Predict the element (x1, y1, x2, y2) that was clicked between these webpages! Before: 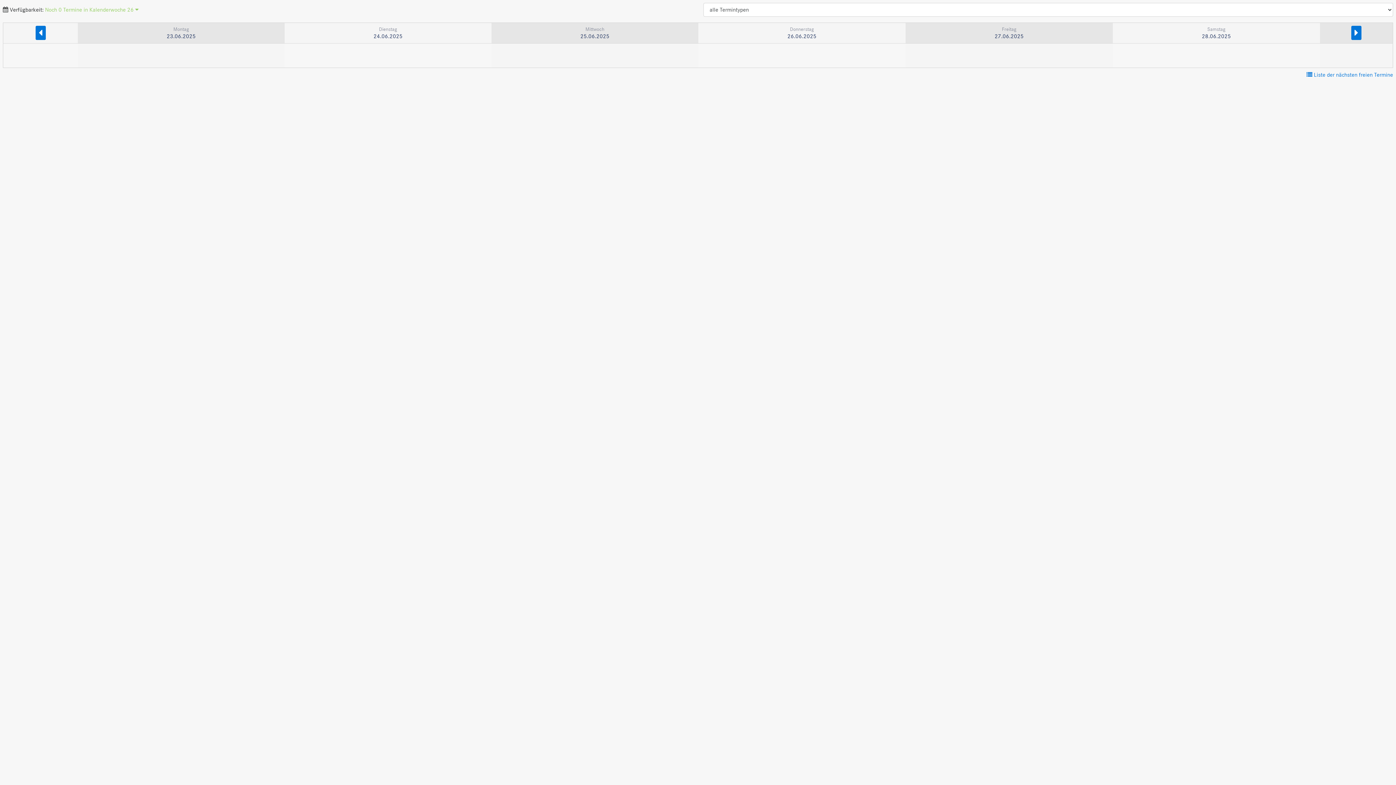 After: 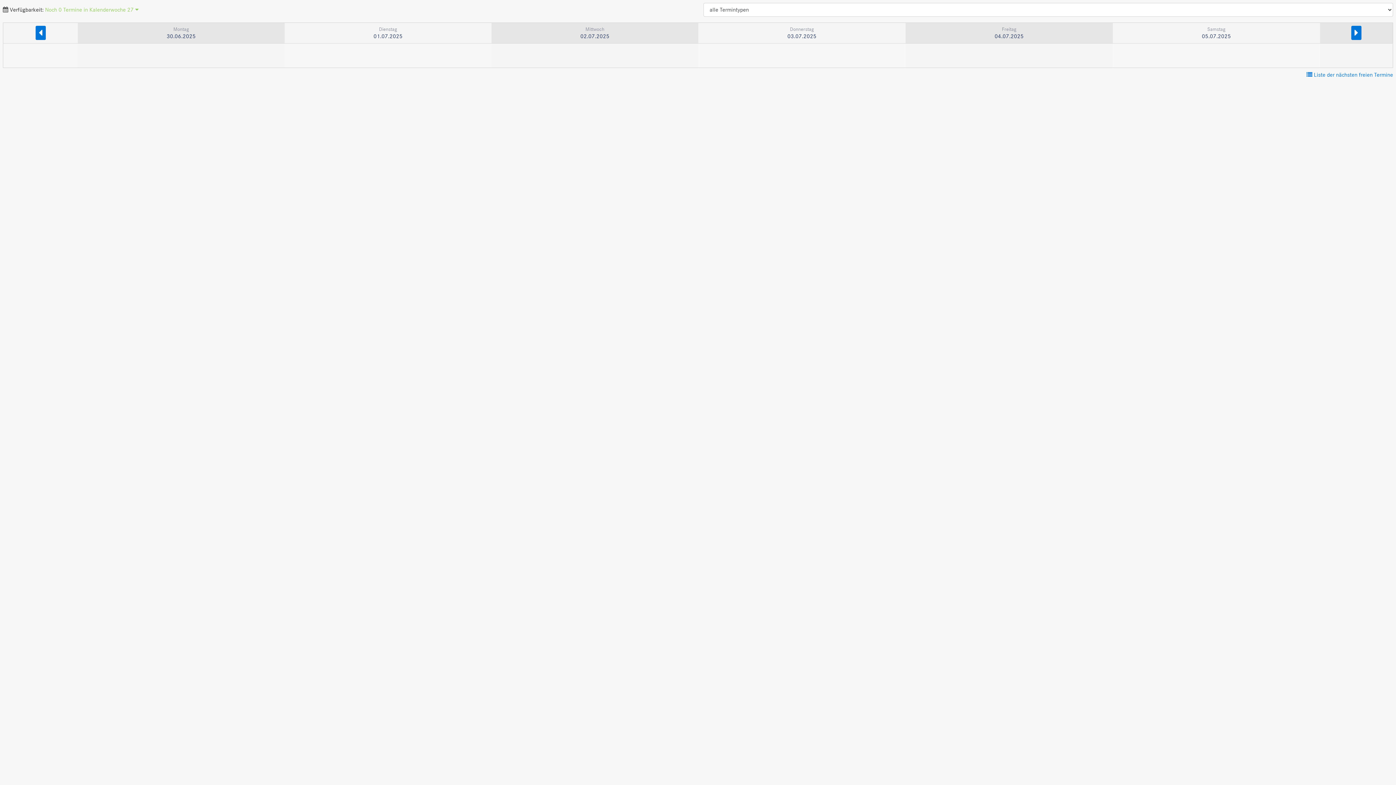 Action: bbox: (1351, 25, 1361, 40)